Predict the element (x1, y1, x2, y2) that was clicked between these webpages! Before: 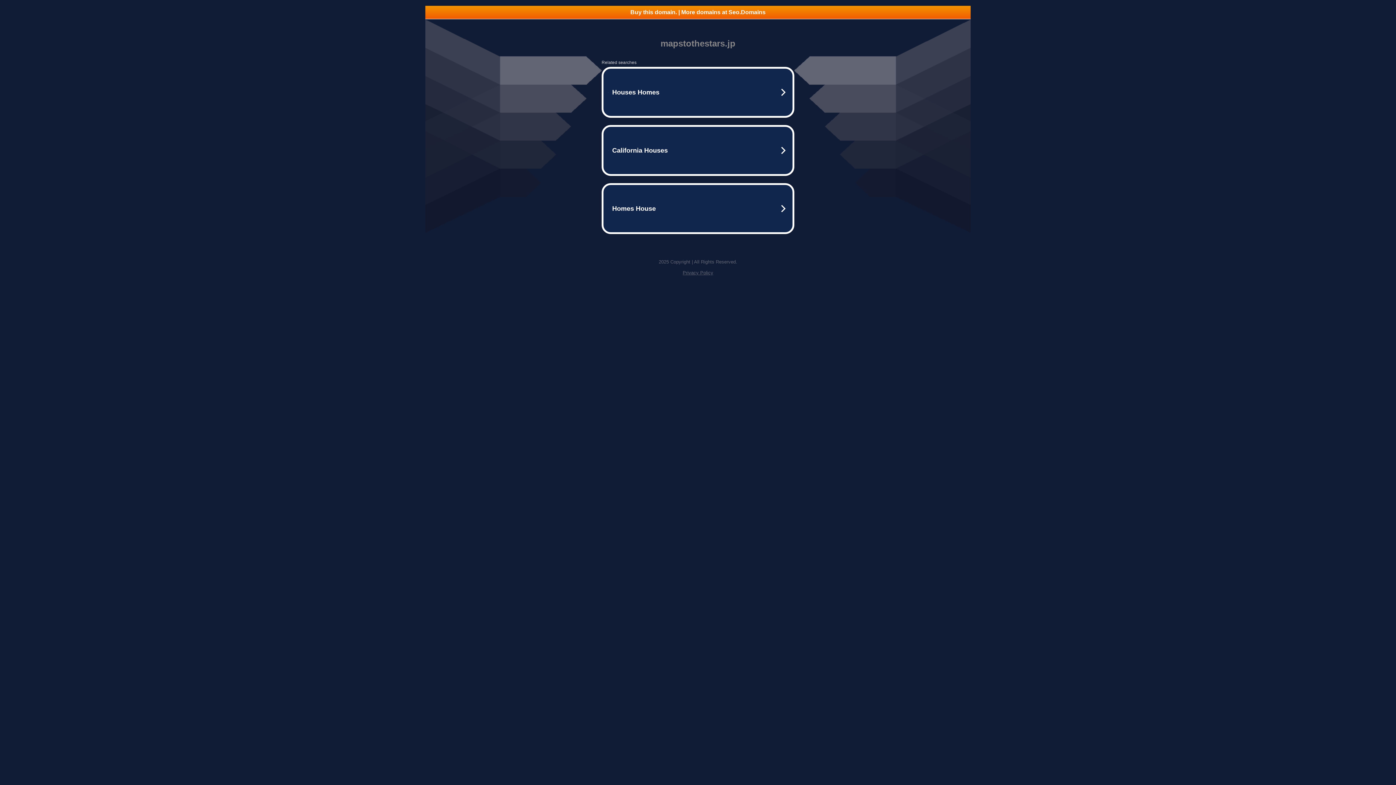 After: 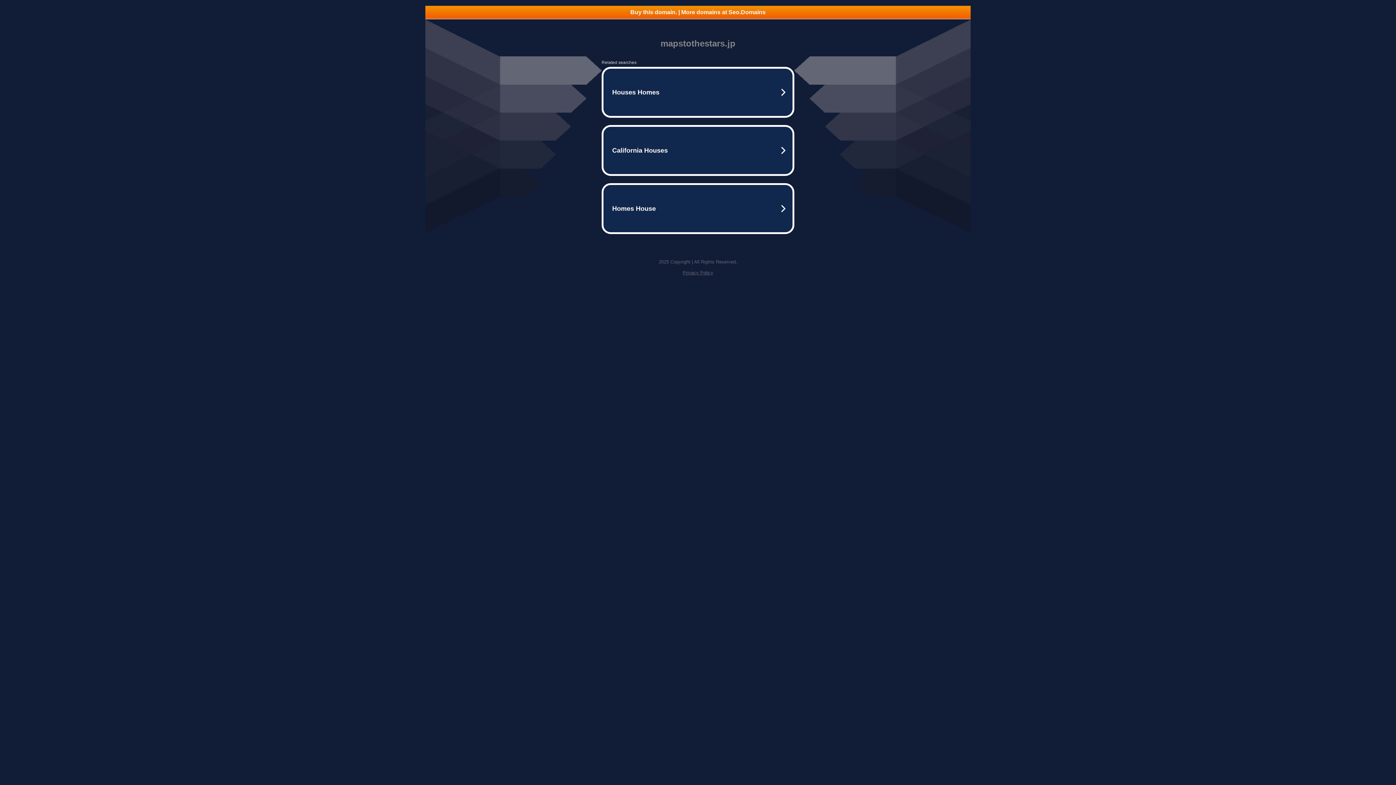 Action: label: Buy this domain. | More domains at Seo.Domains bbox: (425, 5, 970, 18)